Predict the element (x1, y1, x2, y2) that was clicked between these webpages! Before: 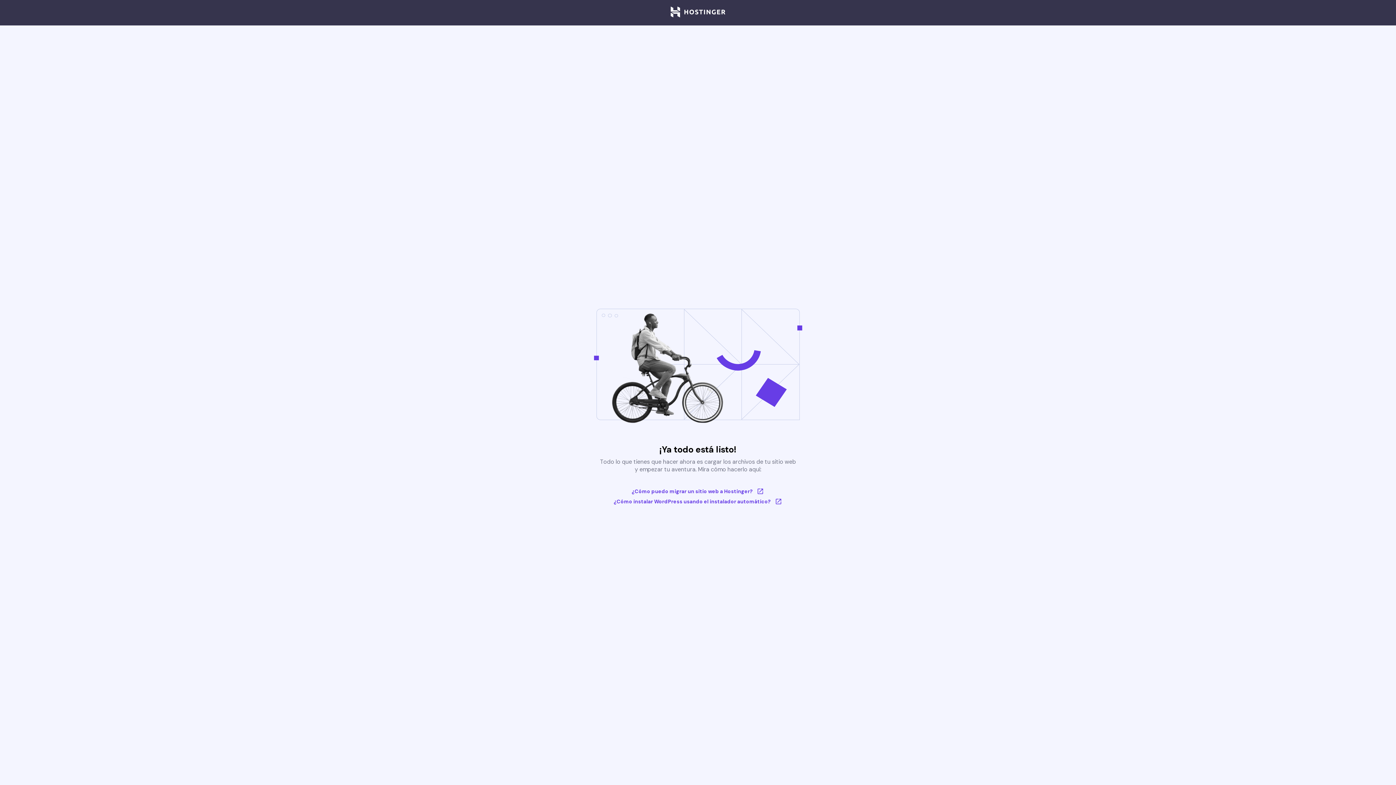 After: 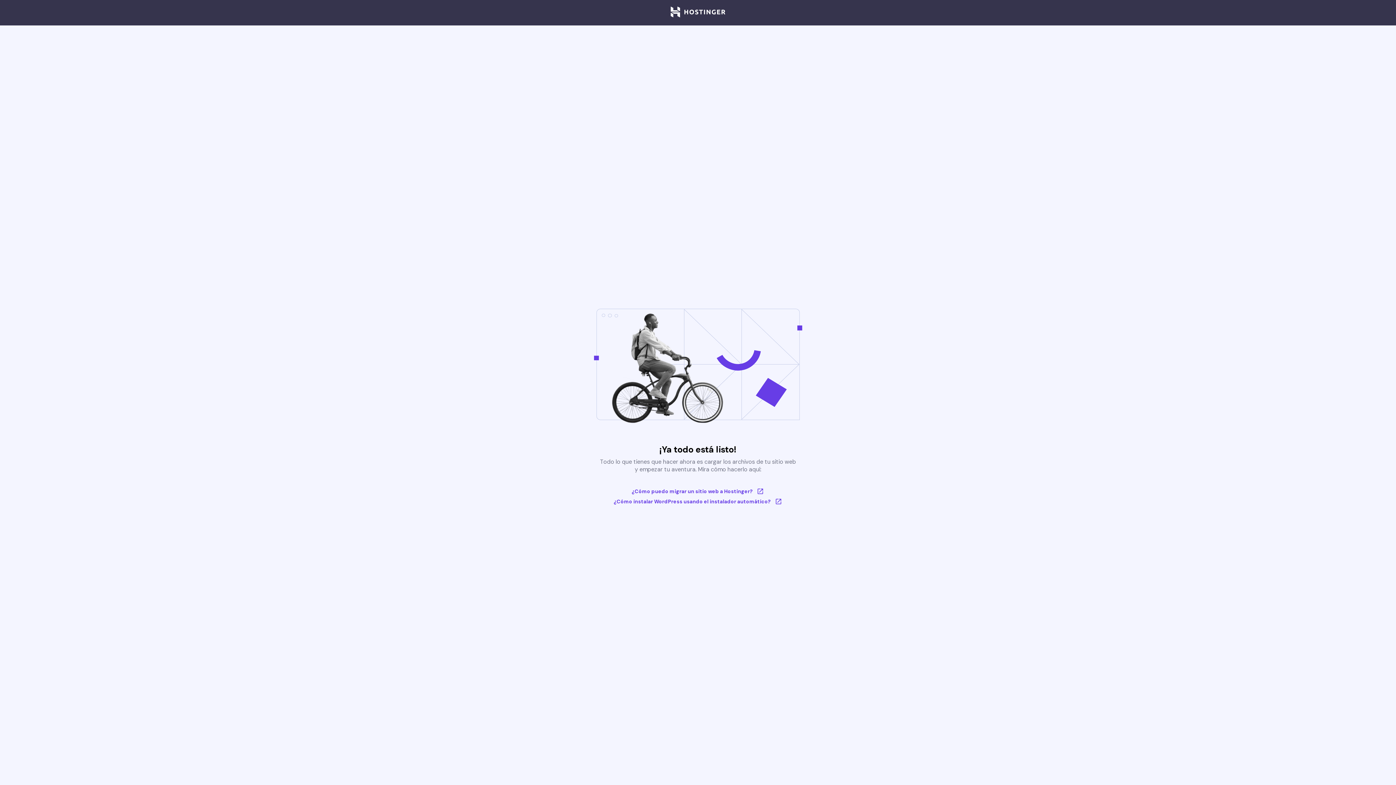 Action: bbox: (670, 6, 725, 18)